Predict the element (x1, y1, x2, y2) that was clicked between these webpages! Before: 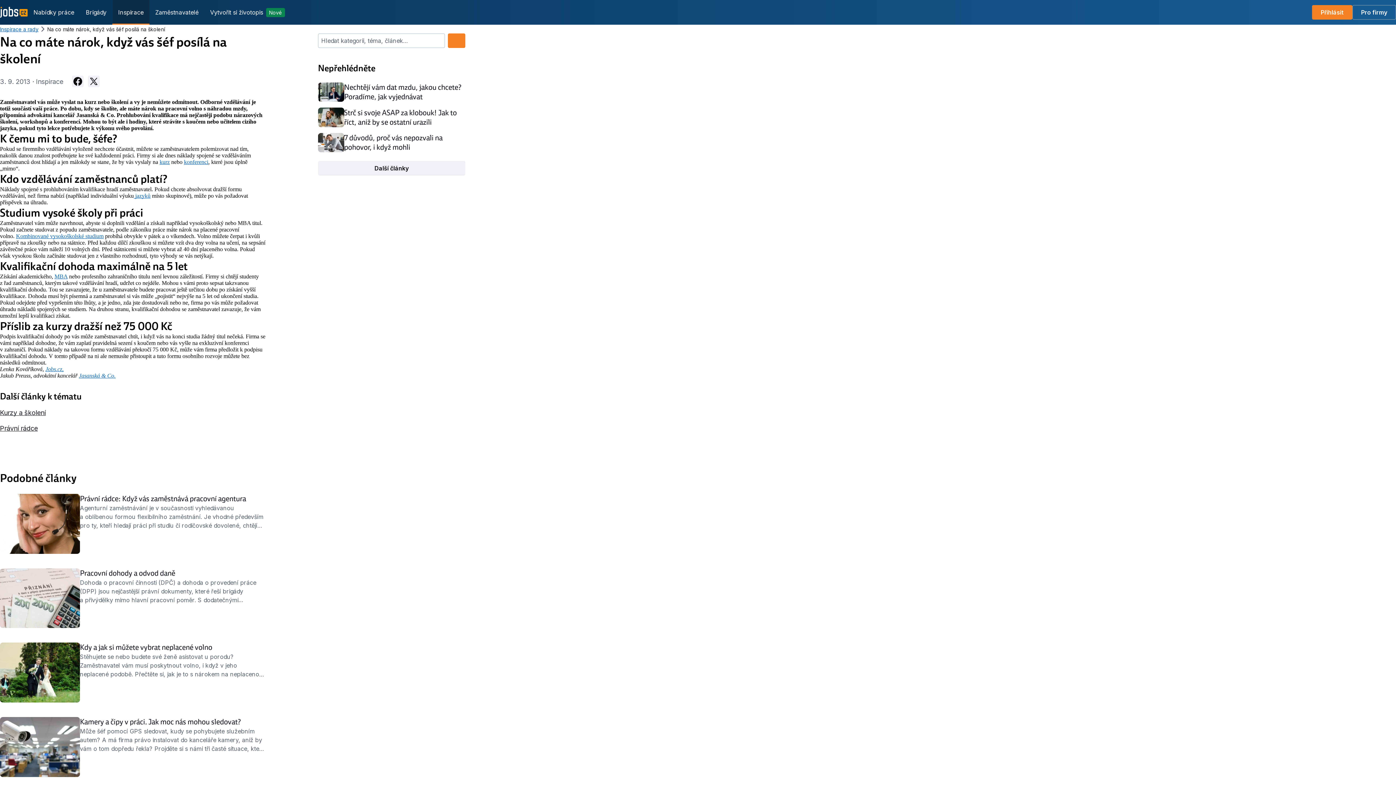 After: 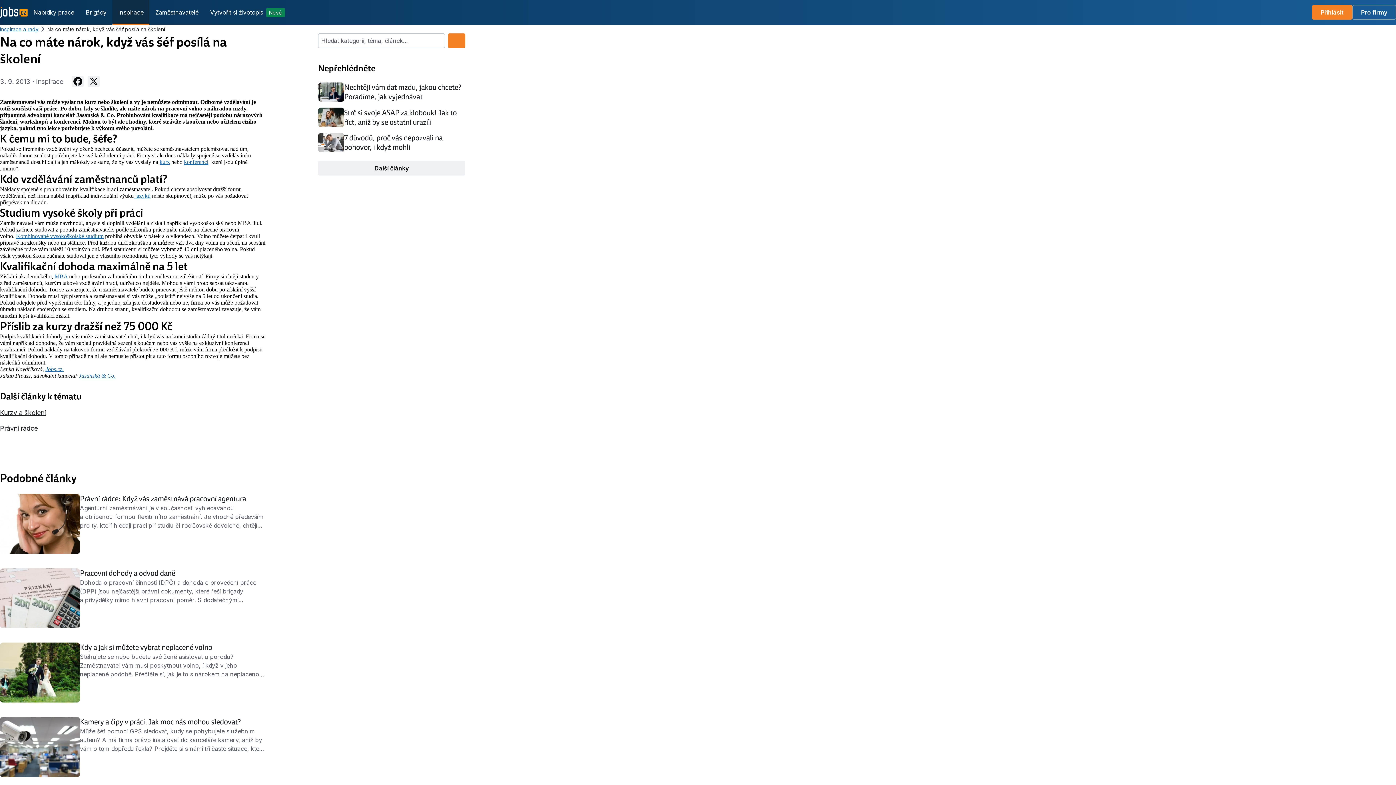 Action: label: Jasanská & Co. bbox: (78, 372, 115, 378)